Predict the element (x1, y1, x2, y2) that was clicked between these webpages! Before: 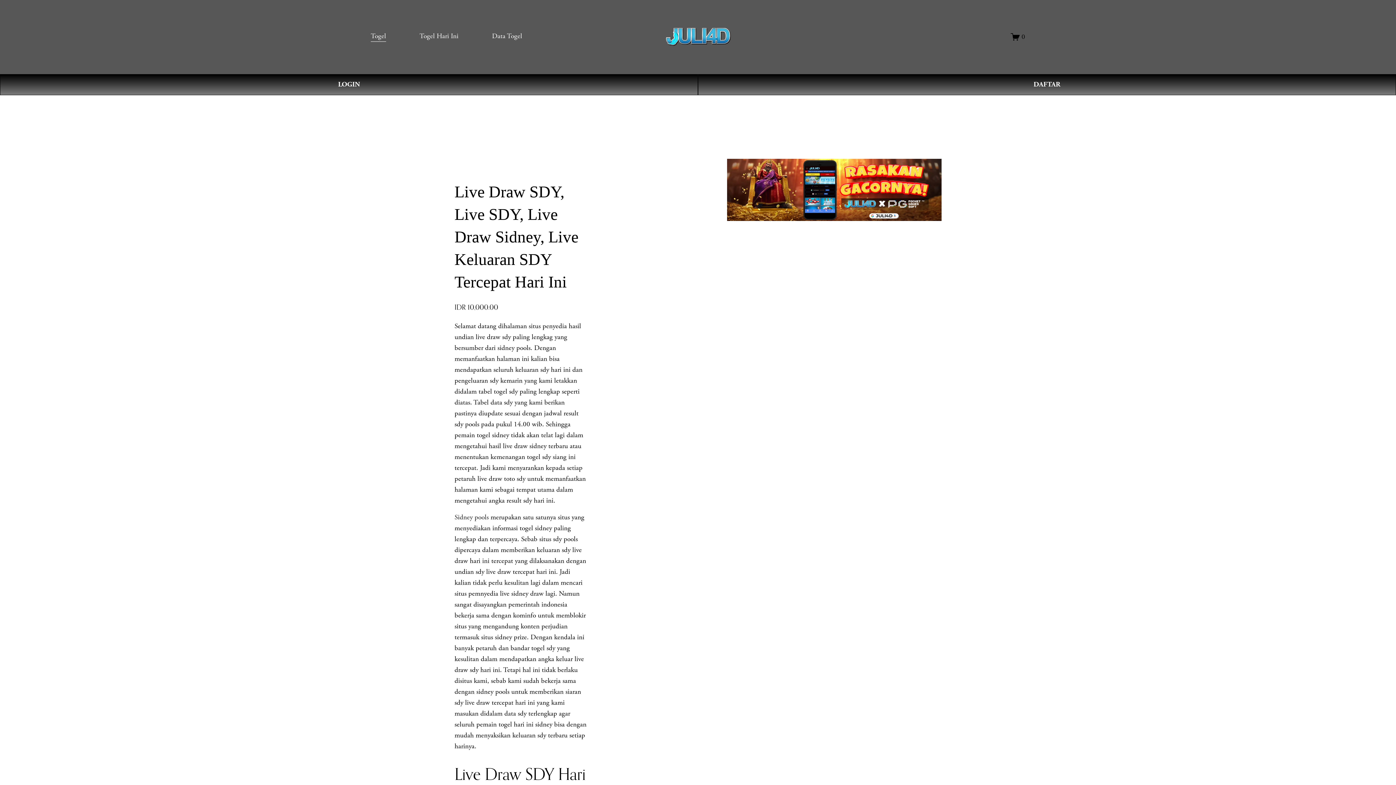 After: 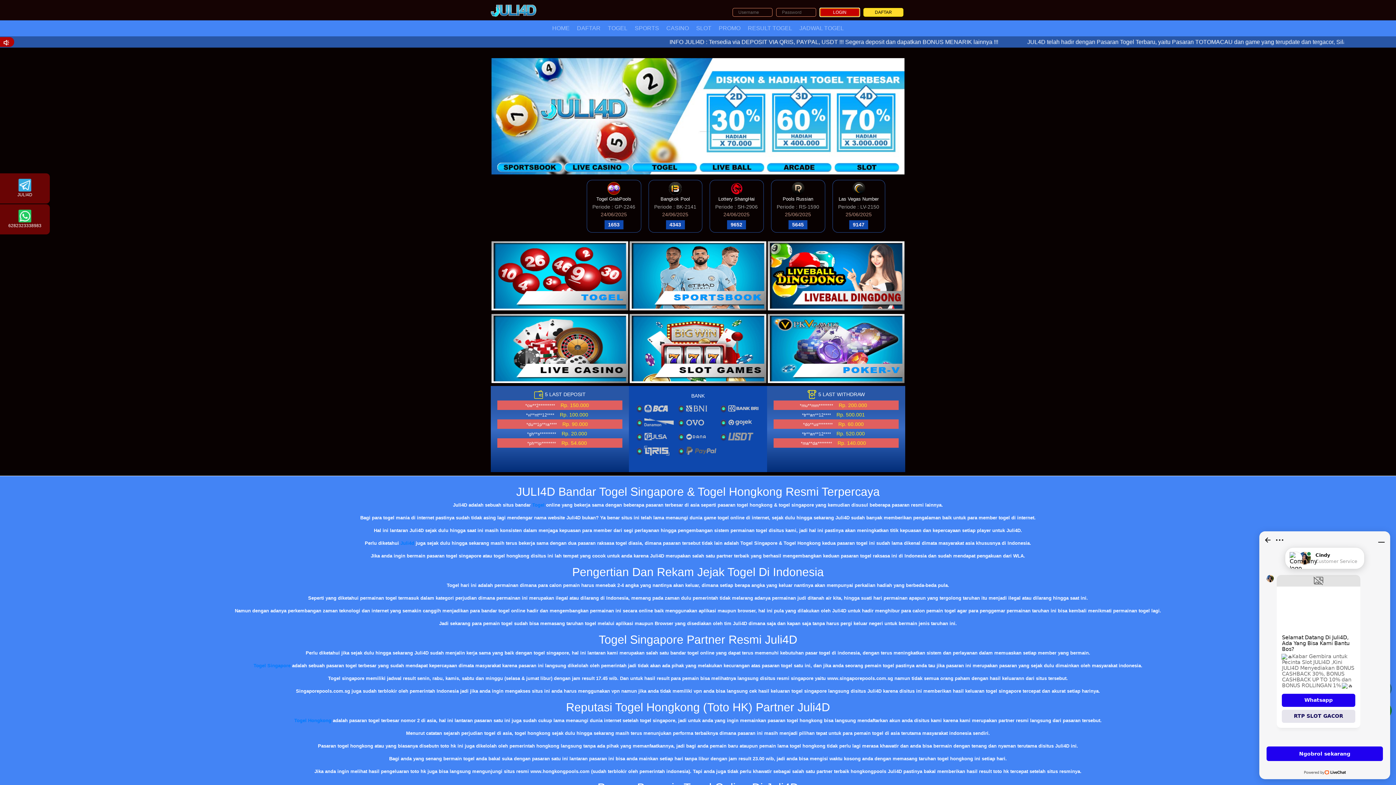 Action: bbox: (0, 74, 698, 95) label: LOGIN